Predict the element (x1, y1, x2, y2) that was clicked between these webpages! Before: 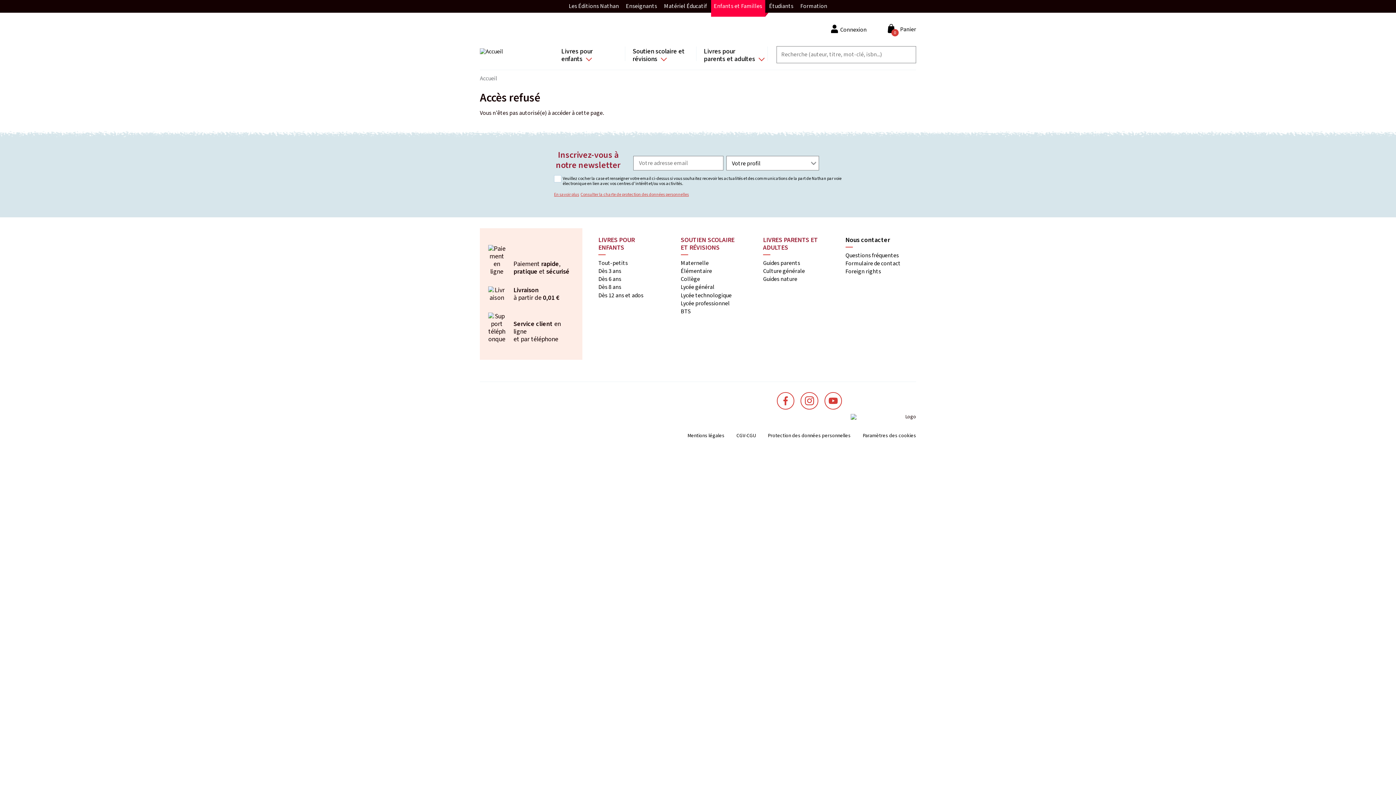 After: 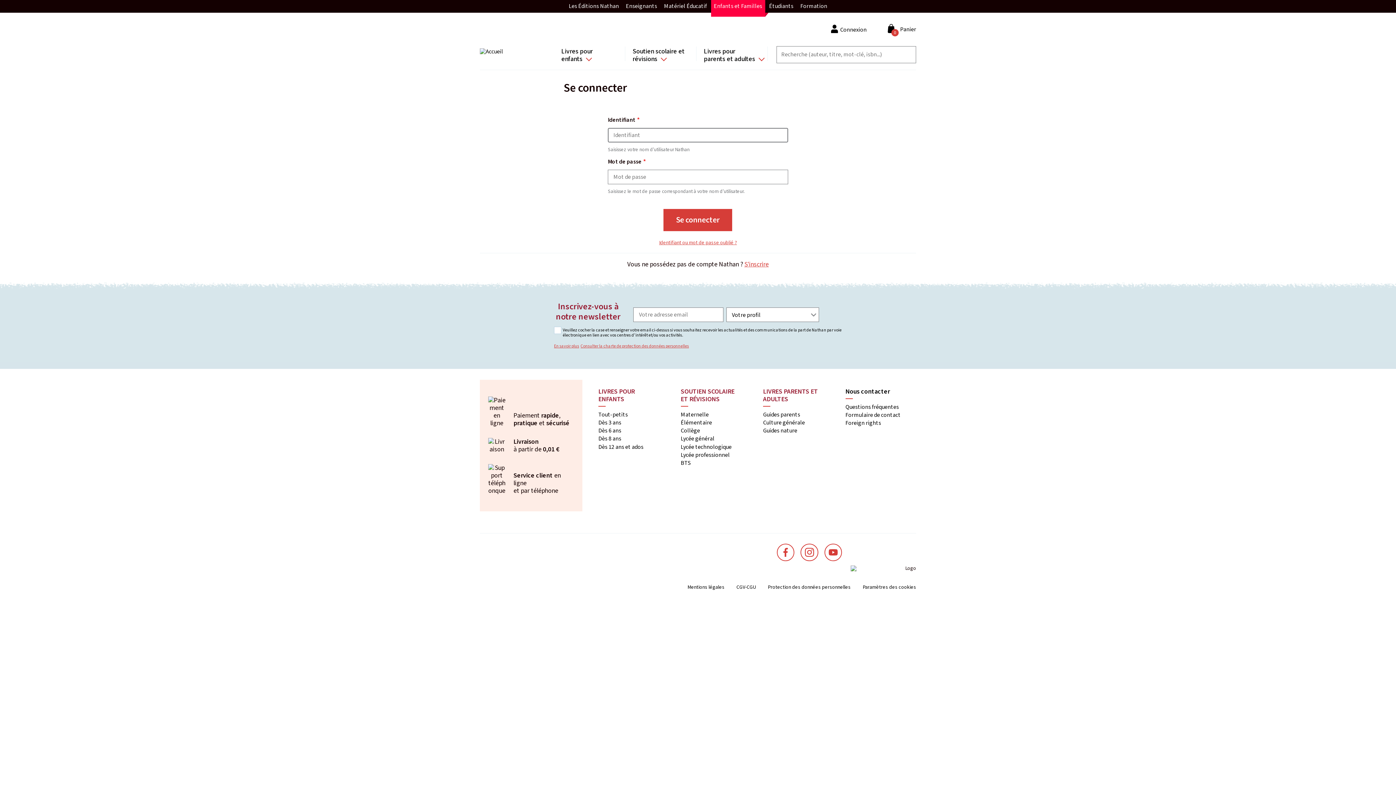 Action: label: Connexion bbox: (776, 23, 866, 33)